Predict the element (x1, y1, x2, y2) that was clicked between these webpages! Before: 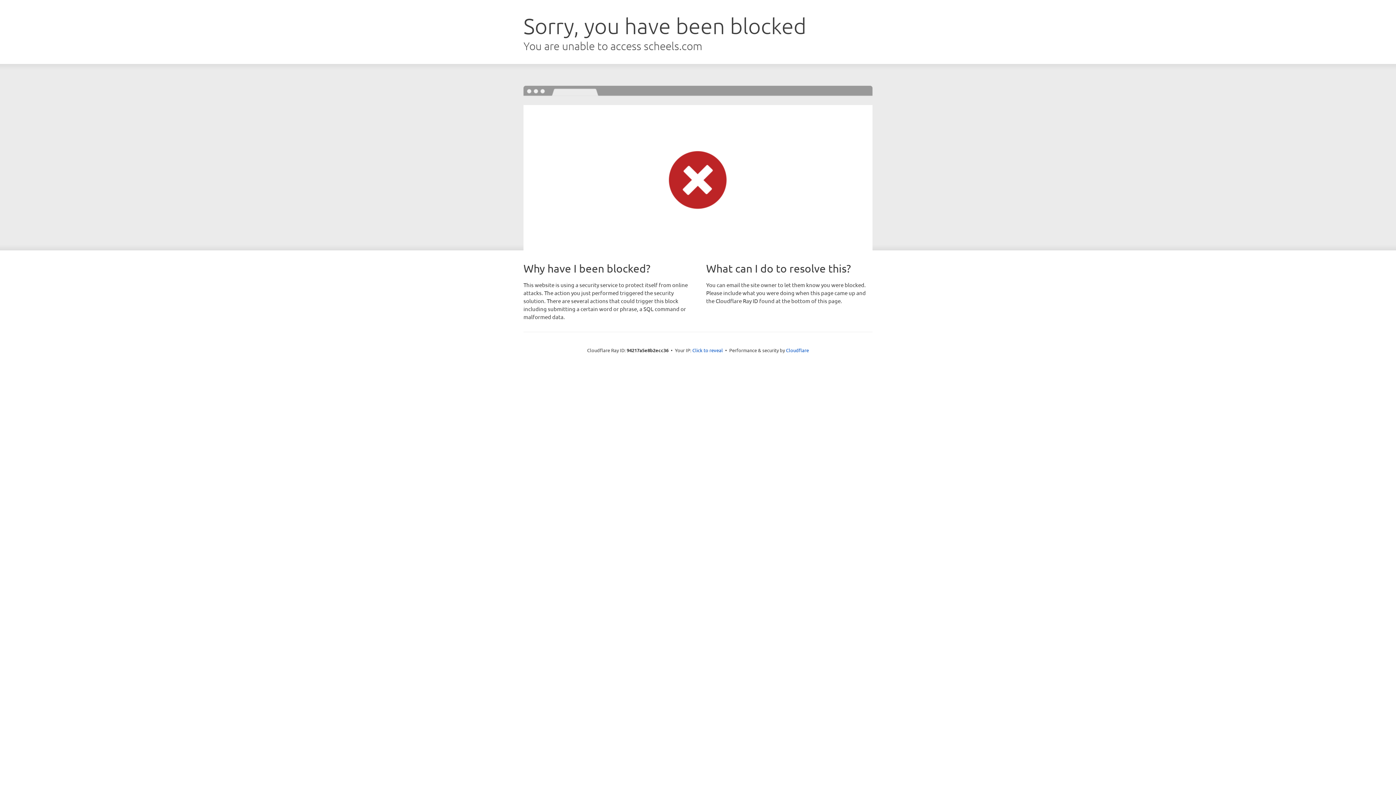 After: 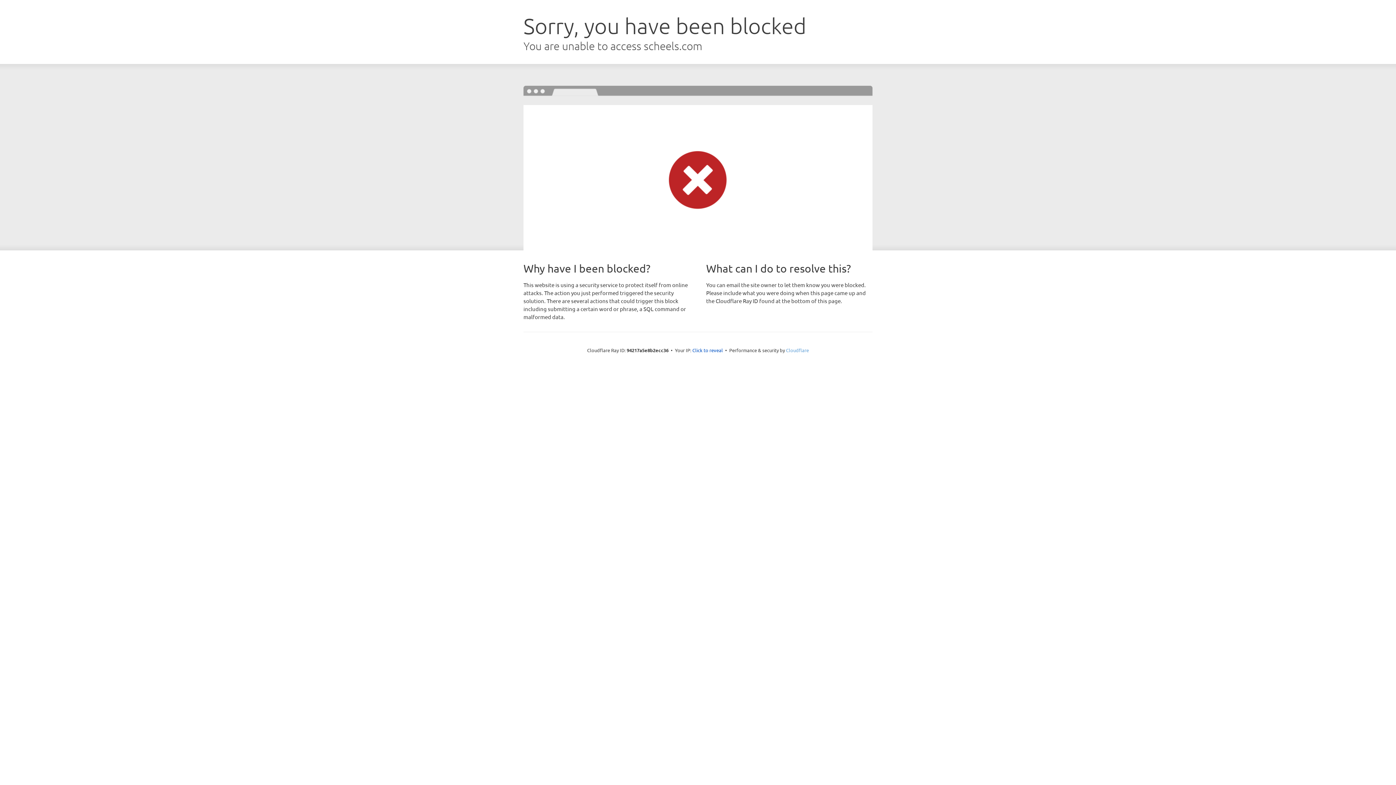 Action: bbox: (786, 347, 809, 353) label: Cloudflare